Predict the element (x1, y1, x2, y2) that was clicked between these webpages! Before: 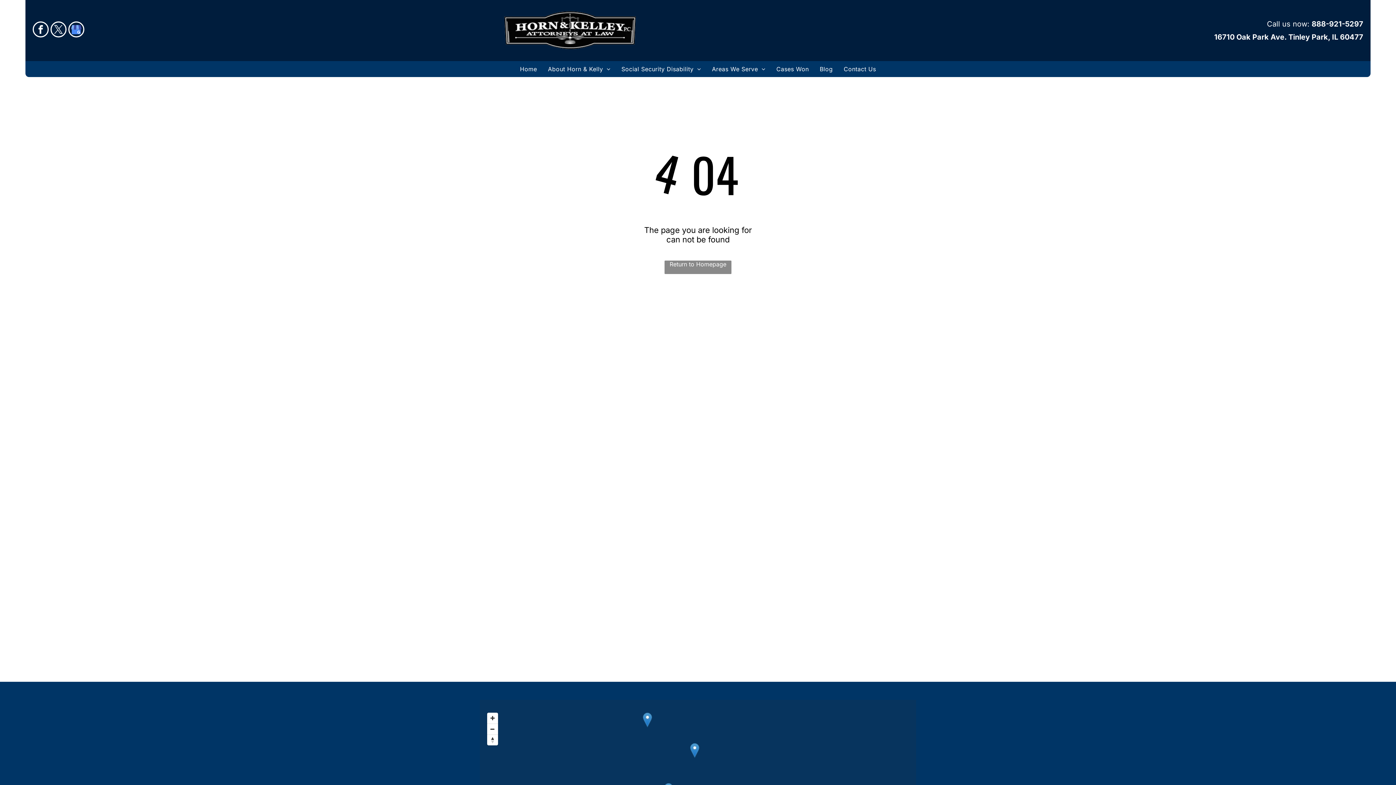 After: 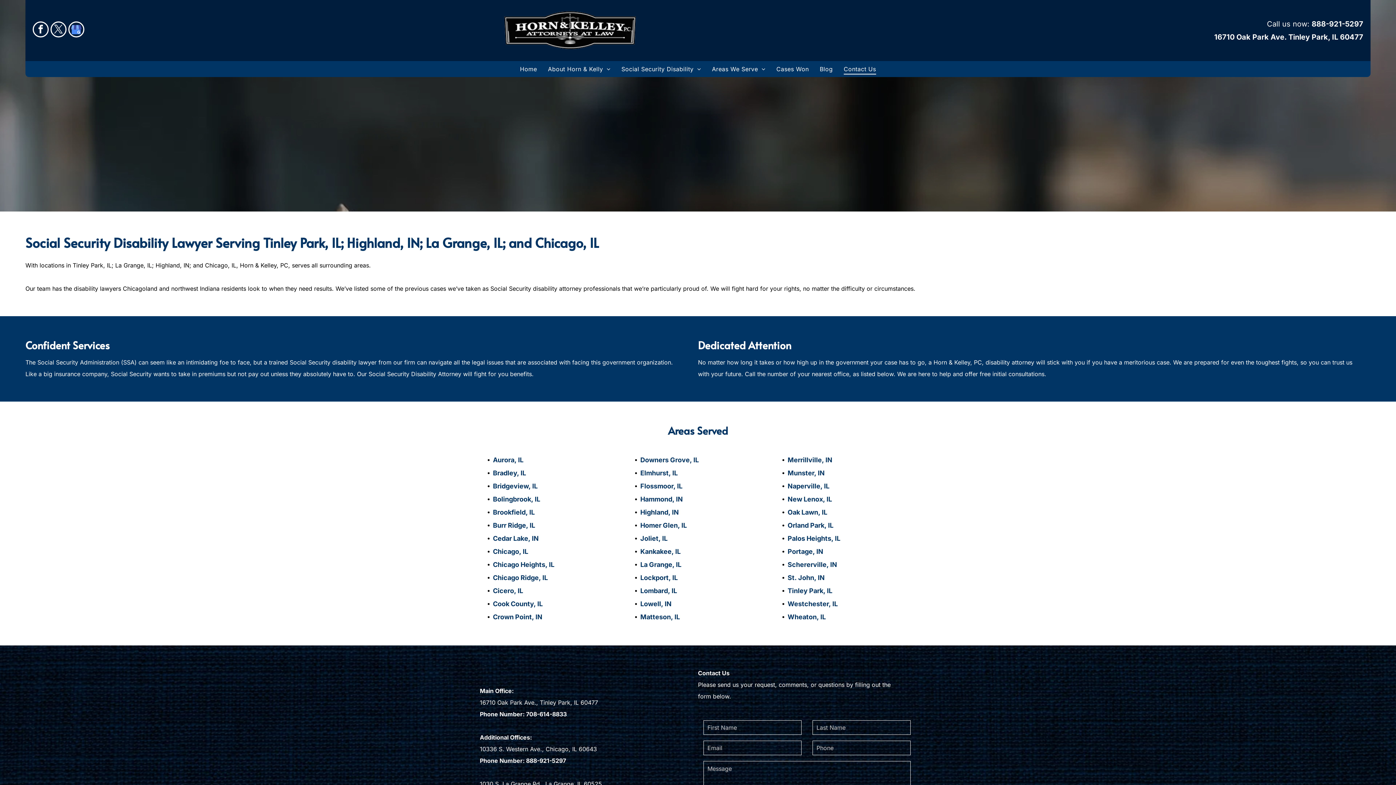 Action: label: Contact Us bbox: (838, 63, 881, 74)